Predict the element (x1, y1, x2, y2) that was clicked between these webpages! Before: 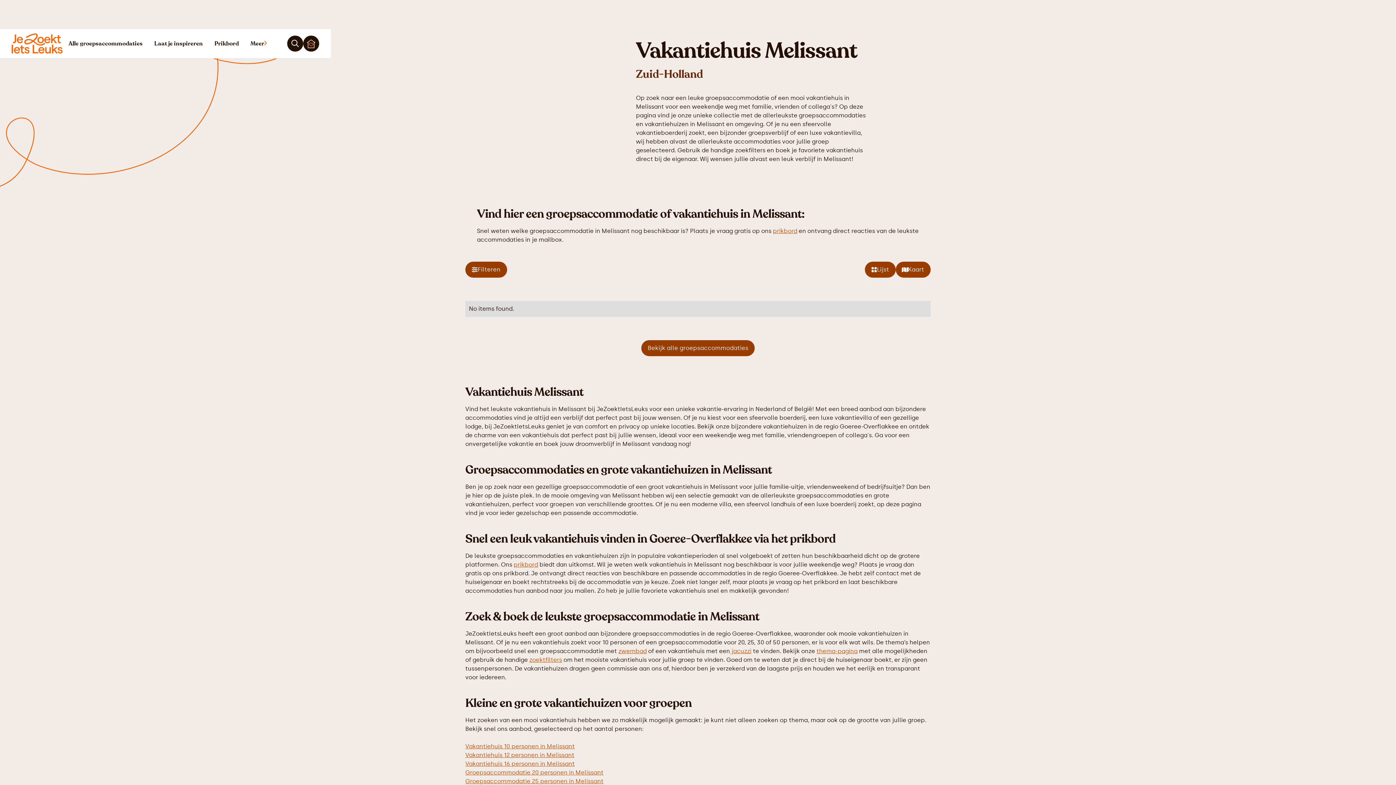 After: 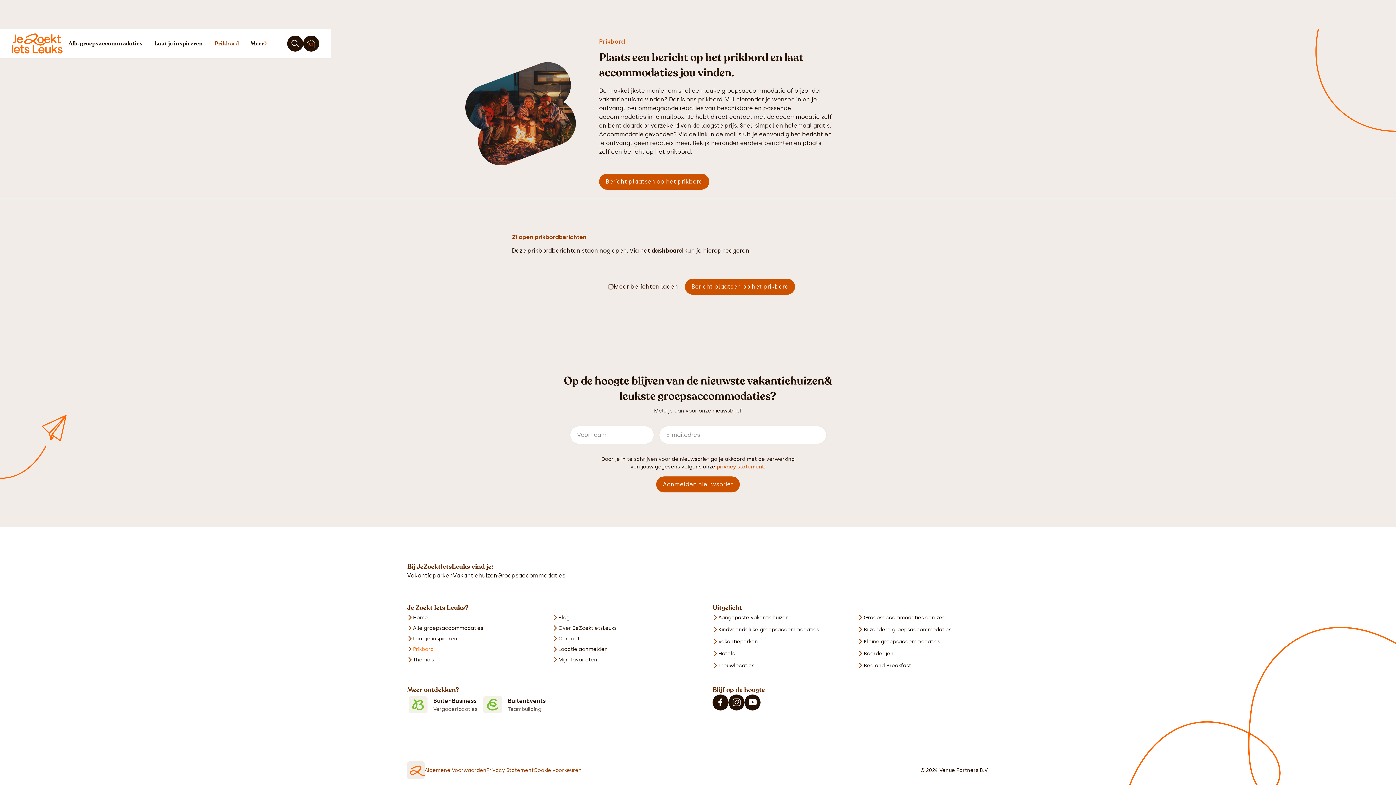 Action: bbox: (773, 227, 797, 234) label: prikbord